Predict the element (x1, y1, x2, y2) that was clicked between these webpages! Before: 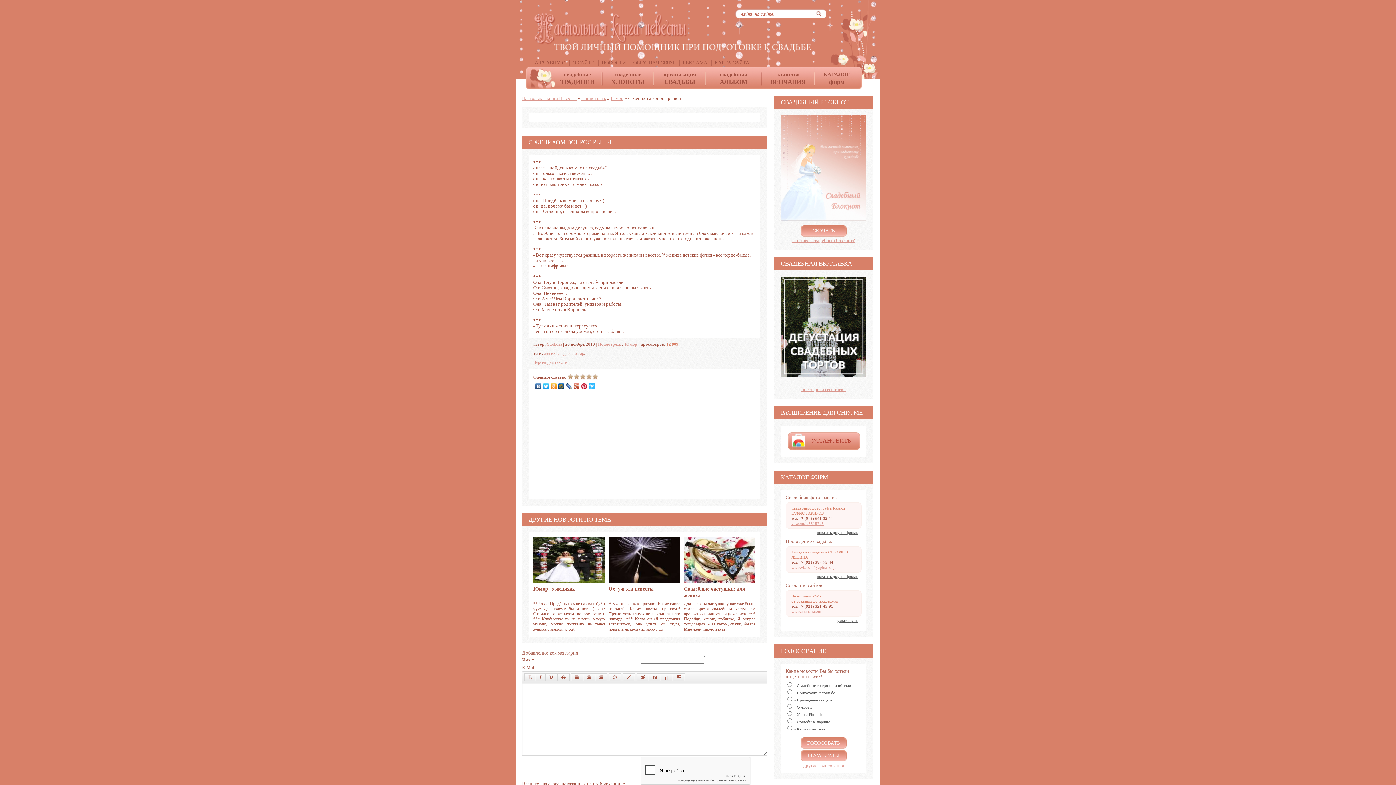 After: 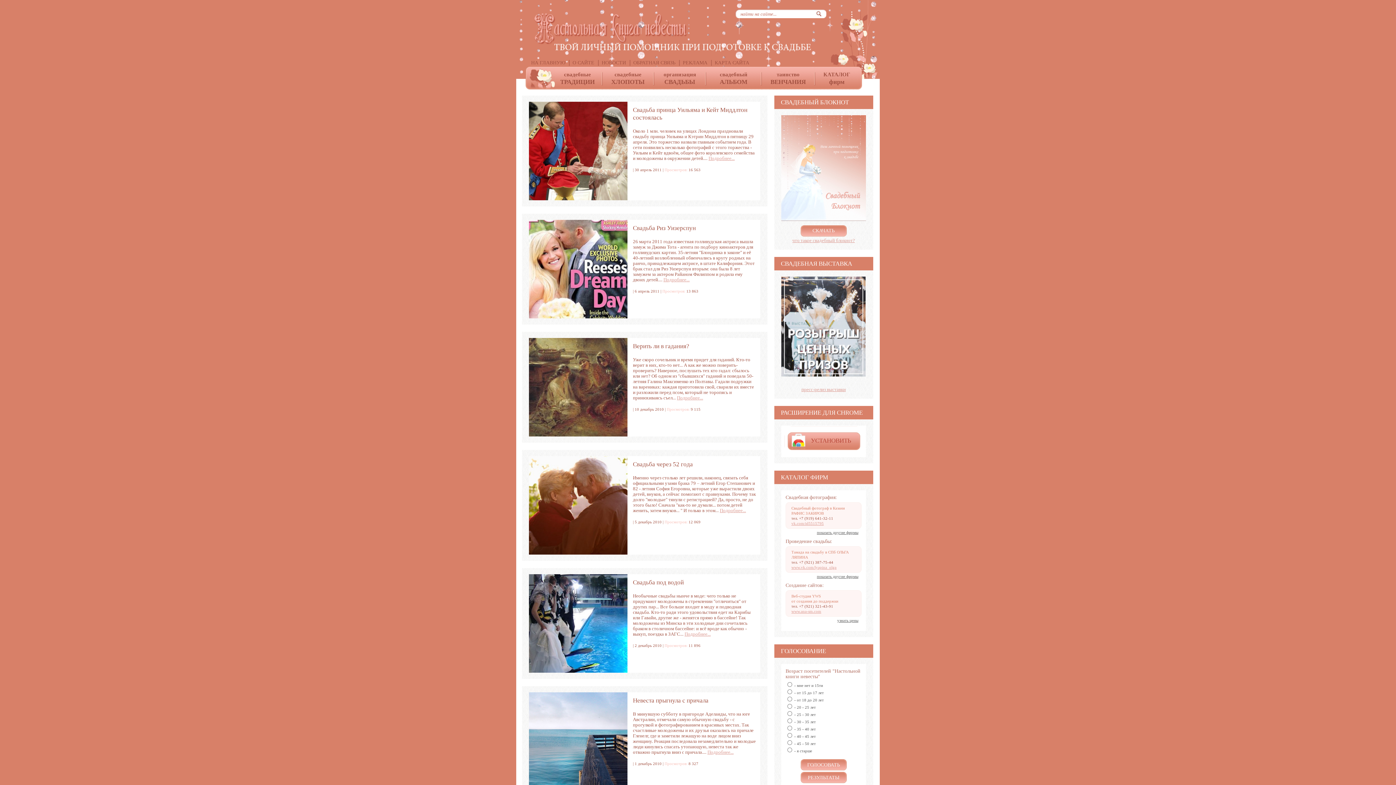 Action: label: НОВОСТИ bbox: (601, 60, 626, 65)